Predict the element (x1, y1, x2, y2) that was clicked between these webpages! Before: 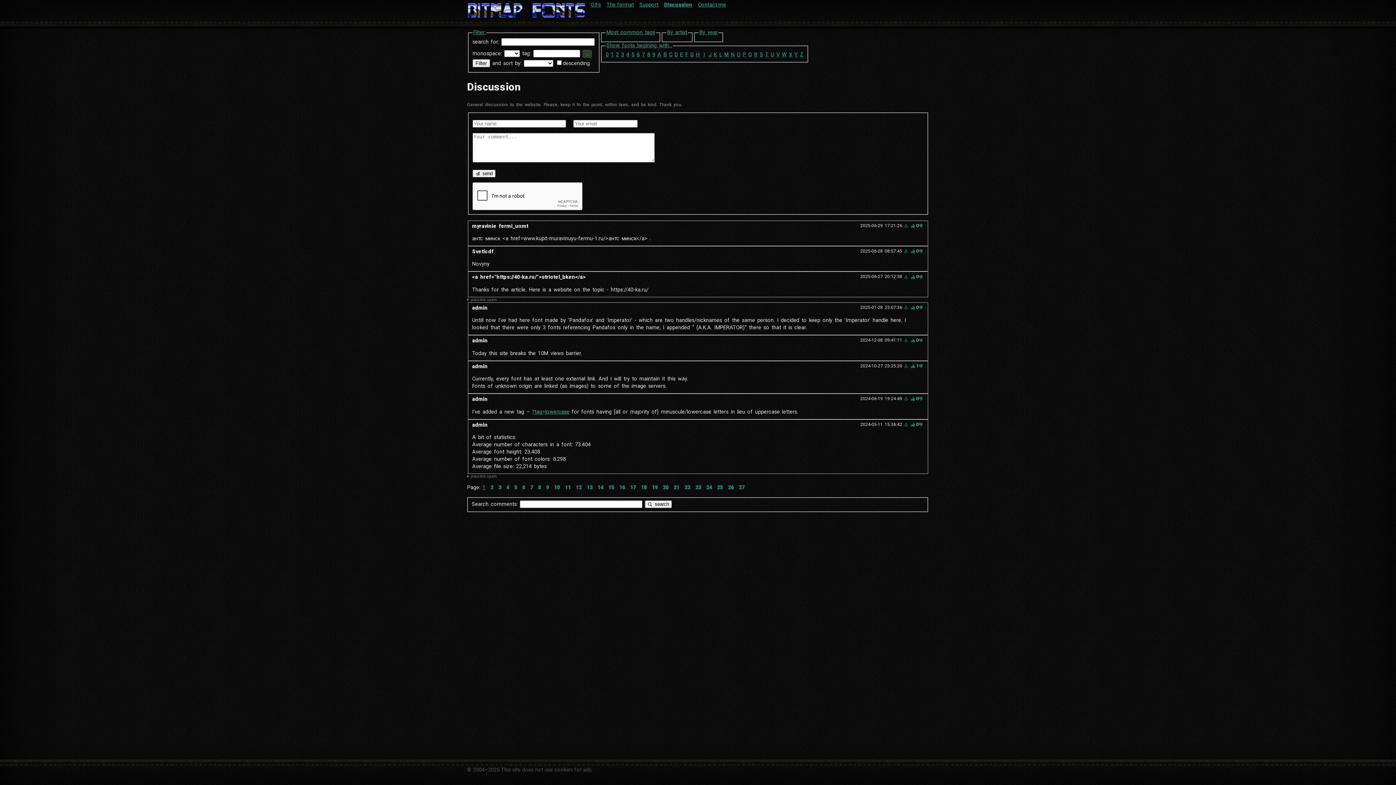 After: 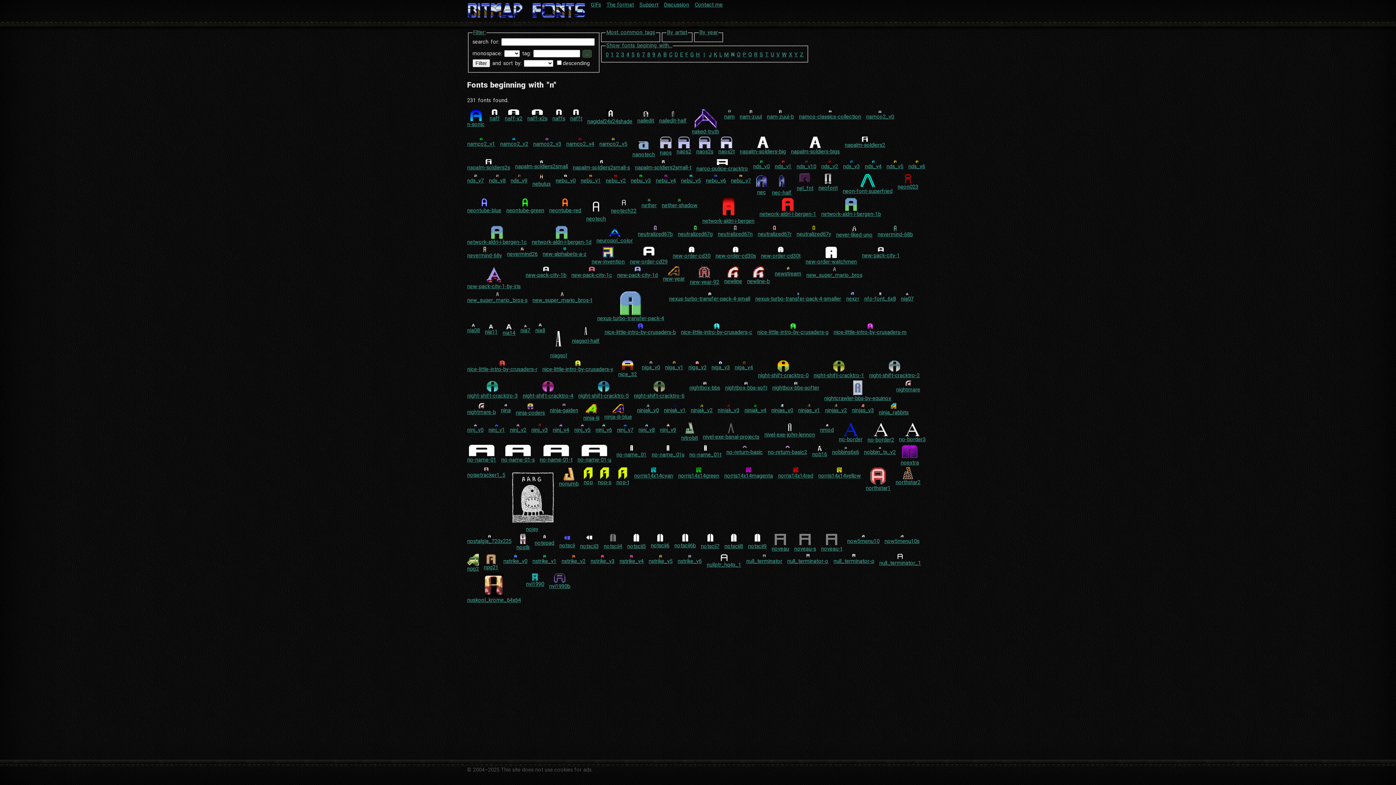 Action: bbox: (731, 51, 734, 57) label: N